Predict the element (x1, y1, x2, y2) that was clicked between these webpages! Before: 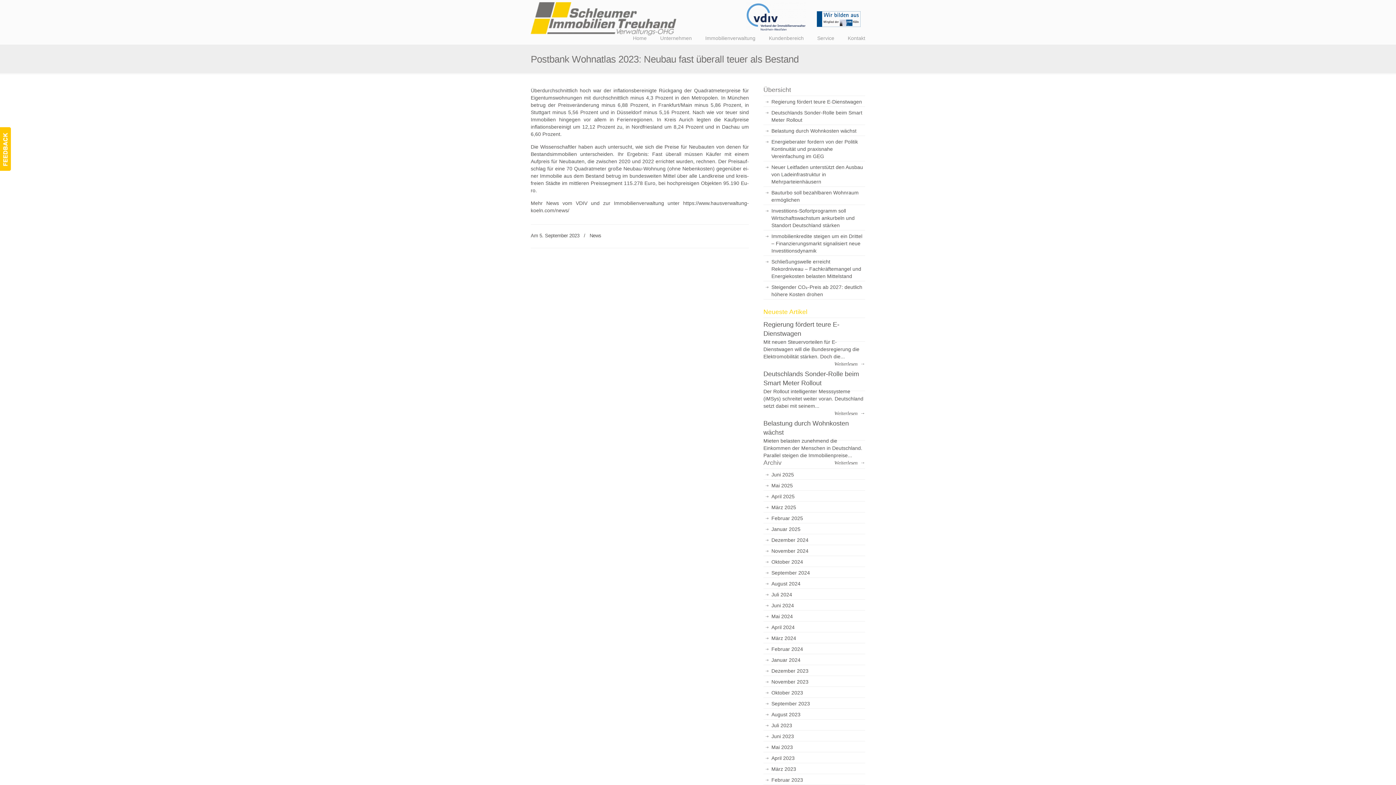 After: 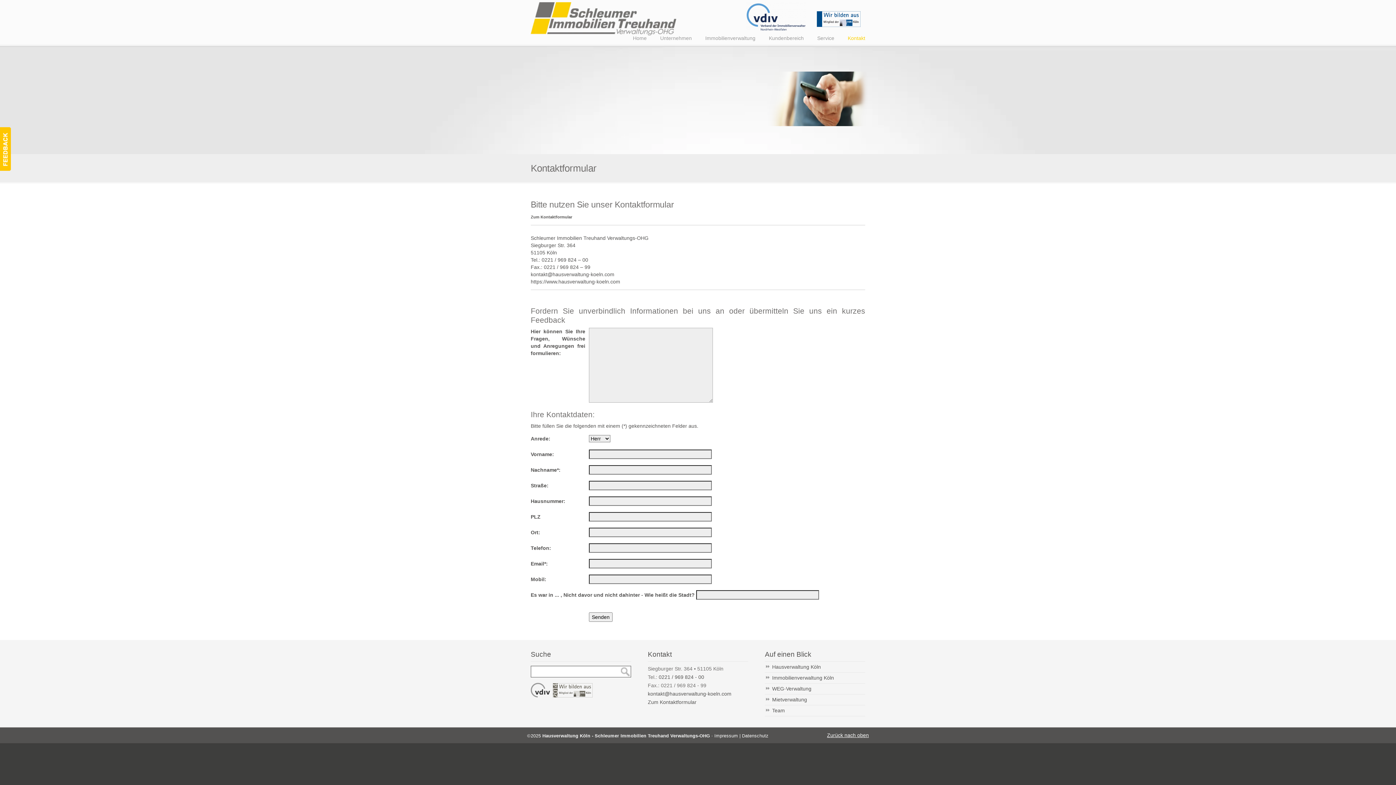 Action: bbox: (0, 127, 10, 170)